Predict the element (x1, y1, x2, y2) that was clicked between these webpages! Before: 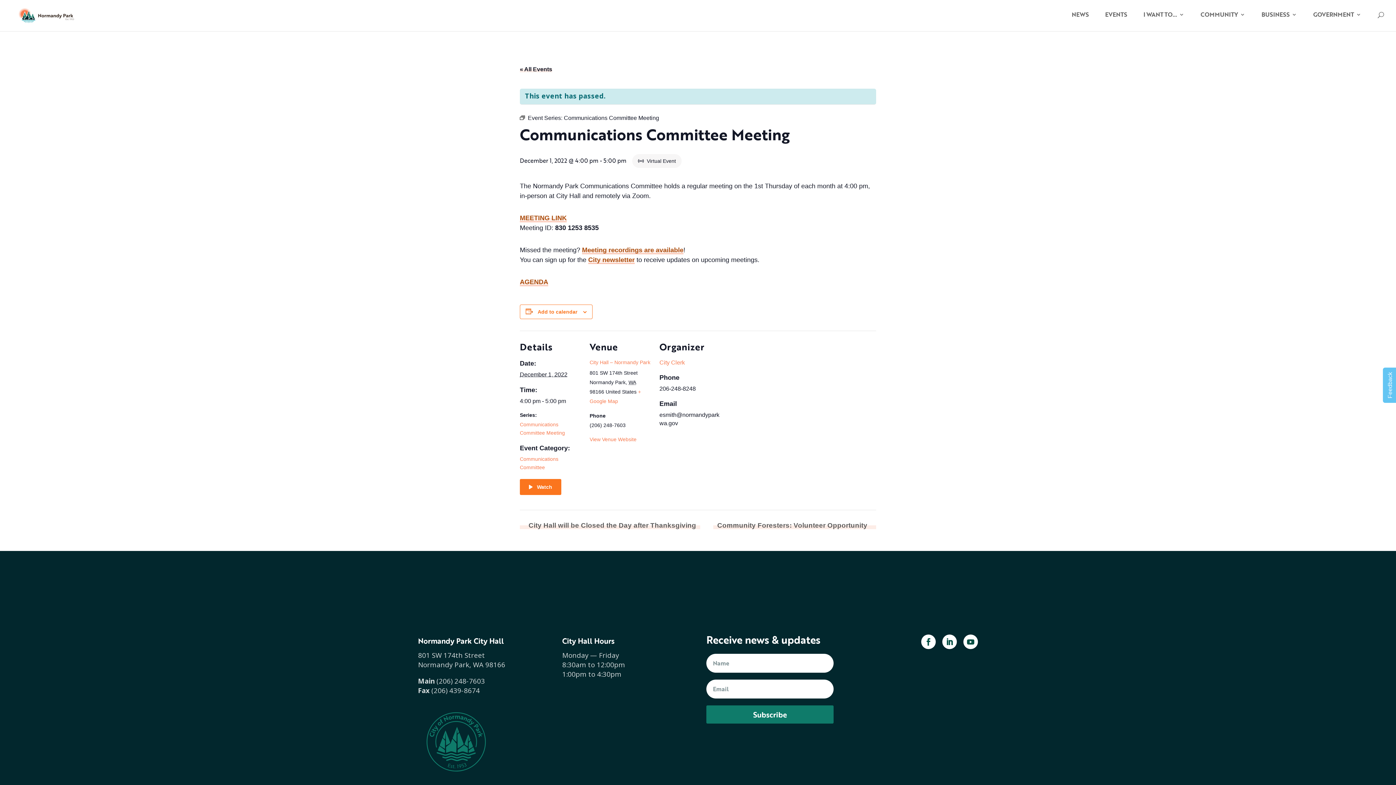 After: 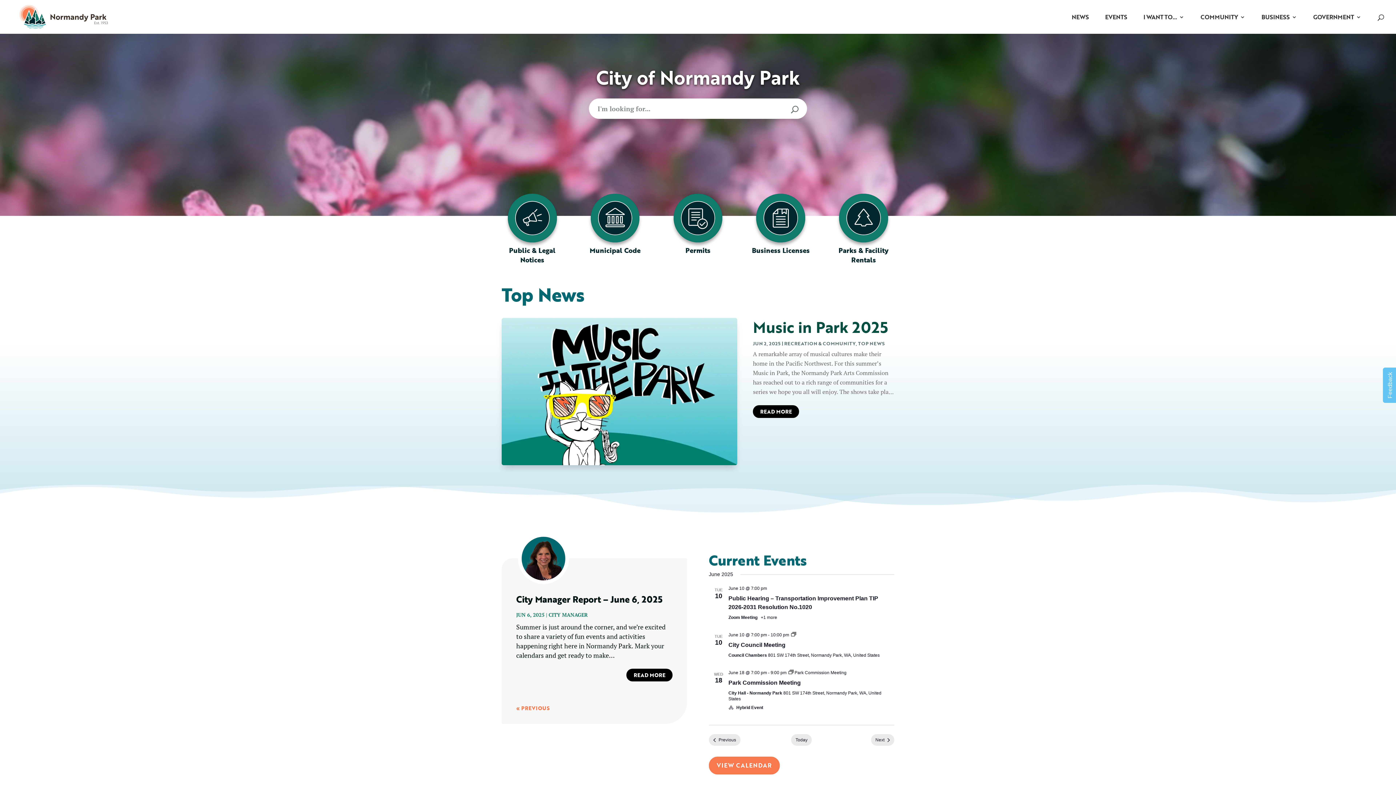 Action: bbox: (12, 11, 74, 18)